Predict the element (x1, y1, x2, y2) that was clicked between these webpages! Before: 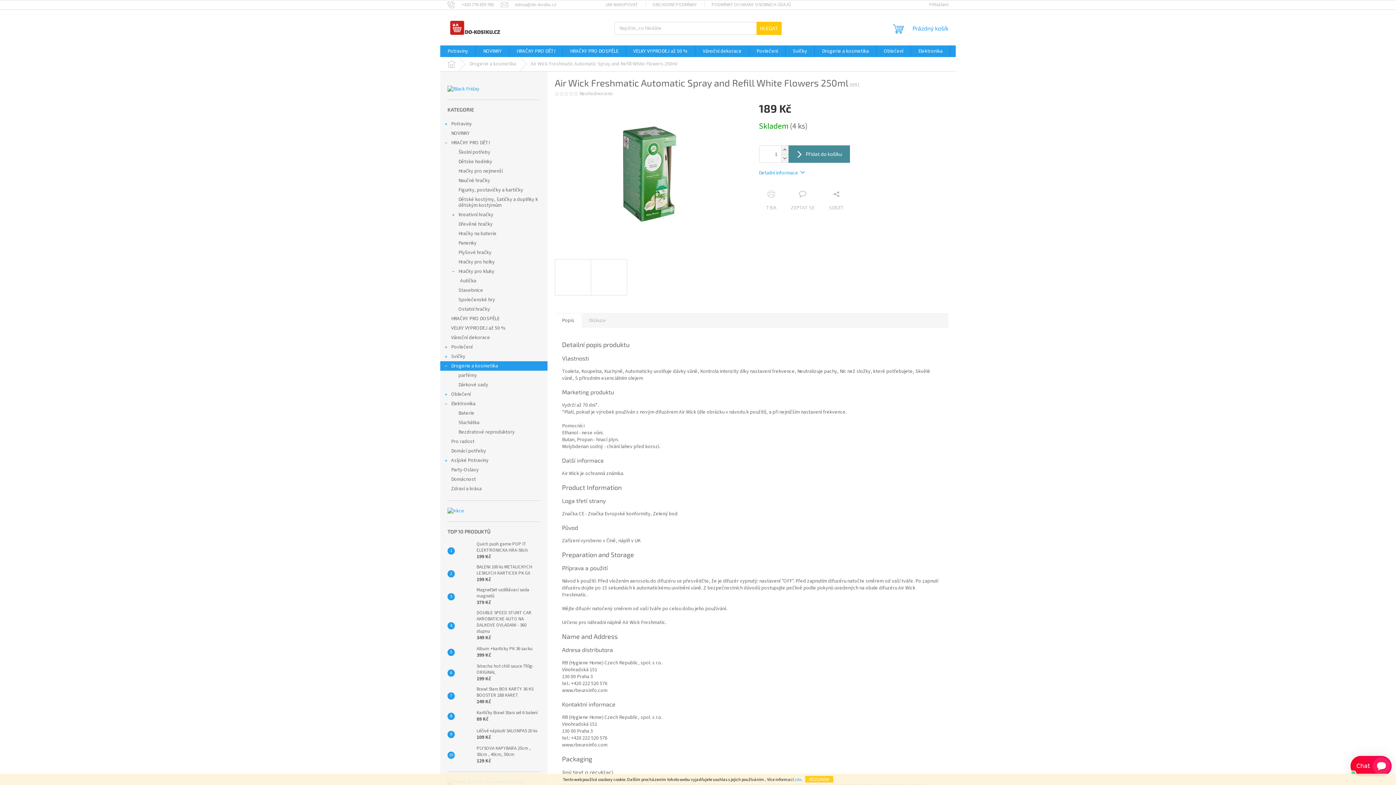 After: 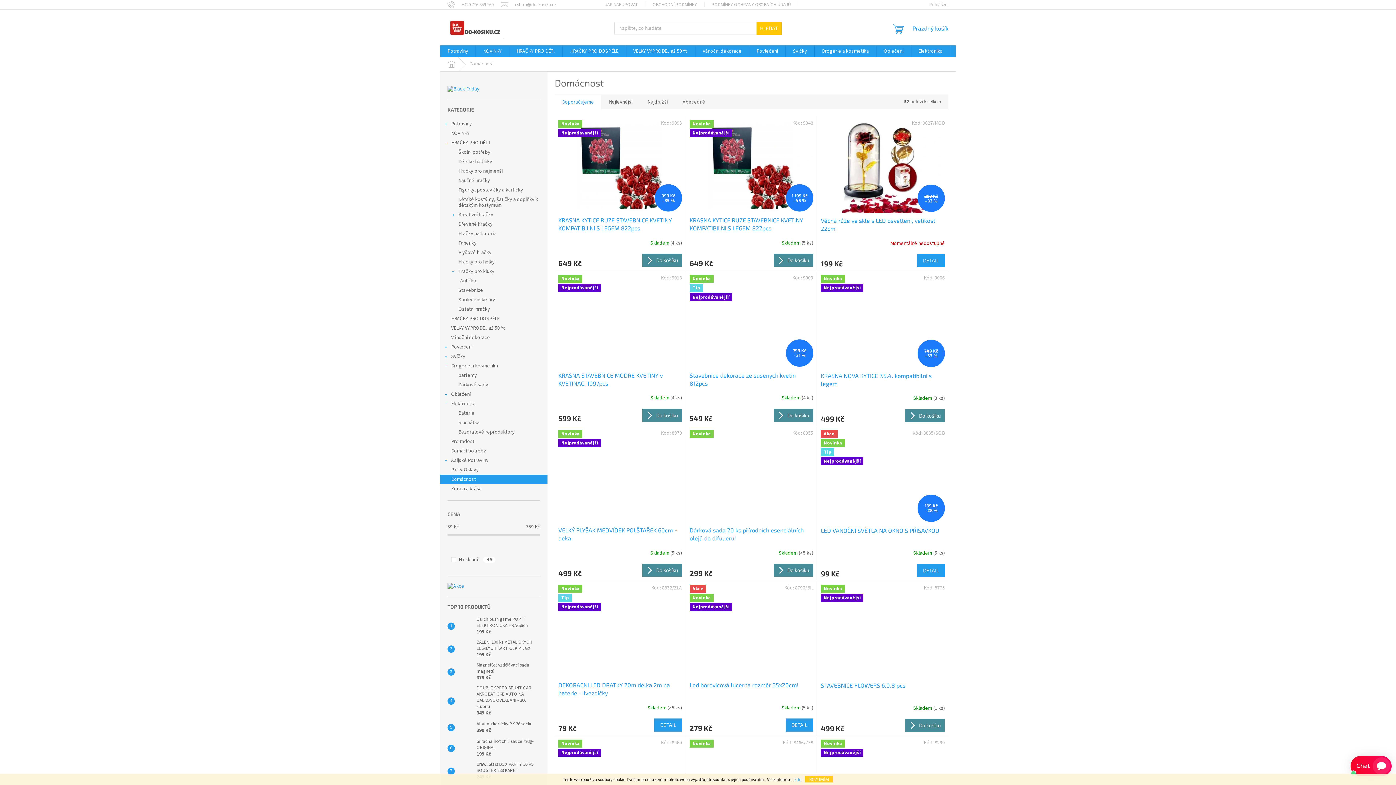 Action: label: Domácnost   bbox: (440, 474, 547, 484)